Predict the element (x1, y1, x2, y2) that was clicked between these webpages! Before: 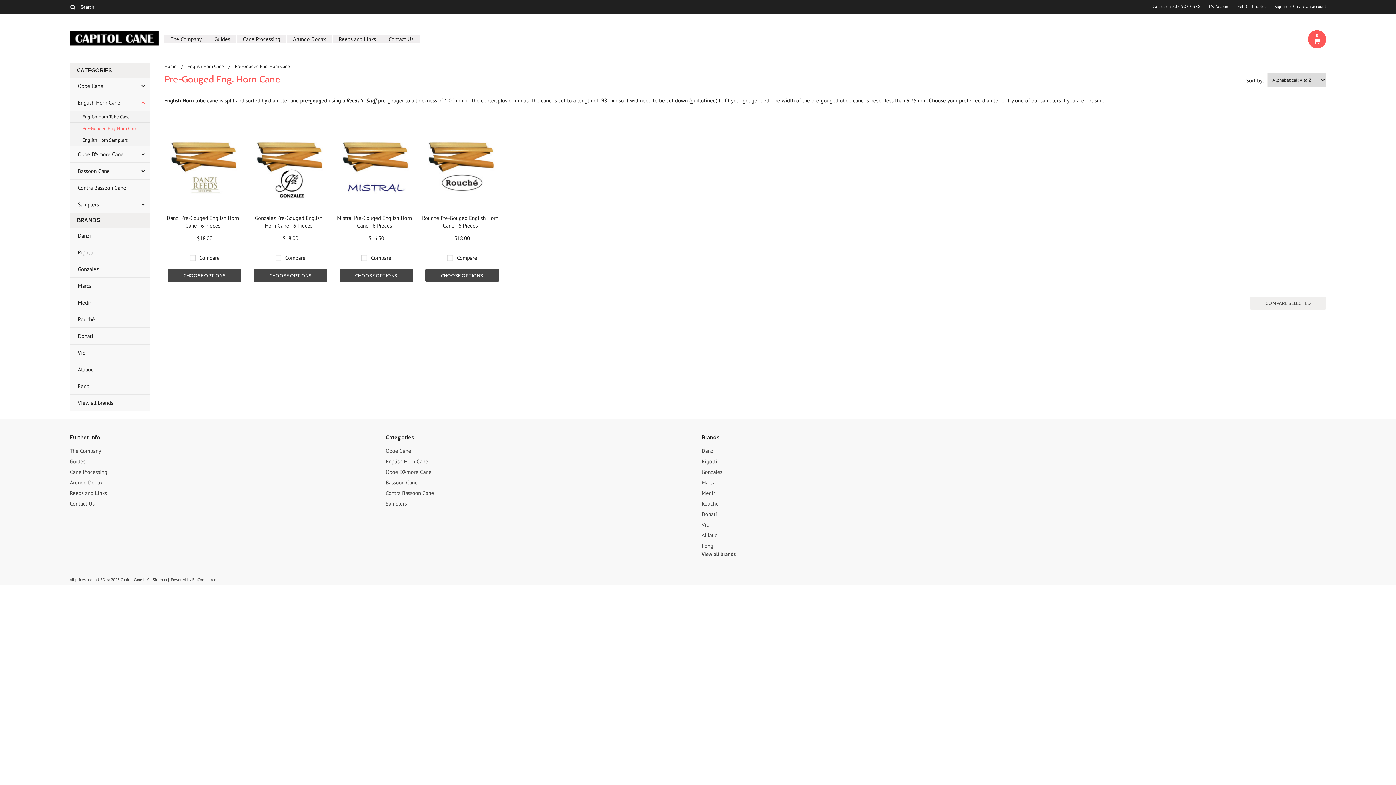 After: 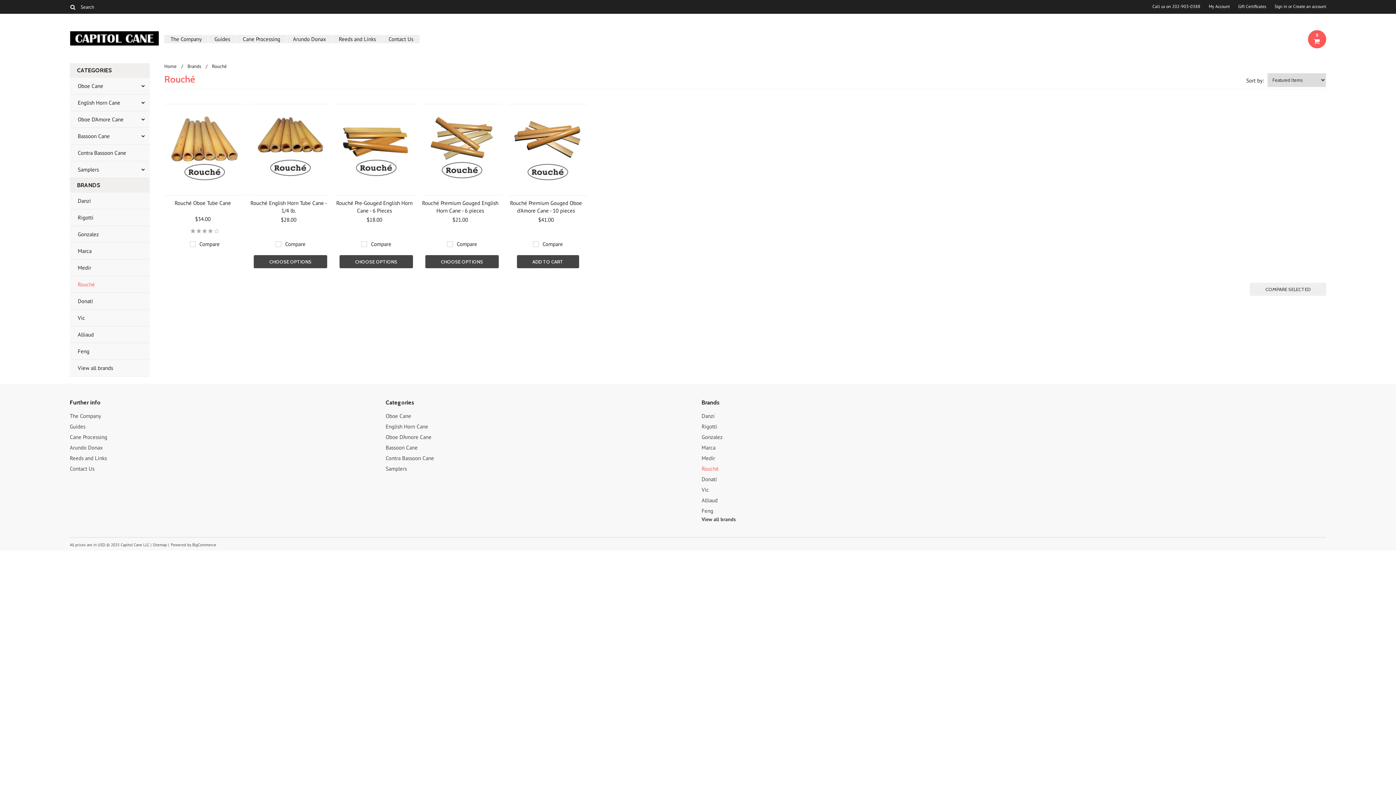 Action: label: Rouché bbox: (69, 311, 149, 328)